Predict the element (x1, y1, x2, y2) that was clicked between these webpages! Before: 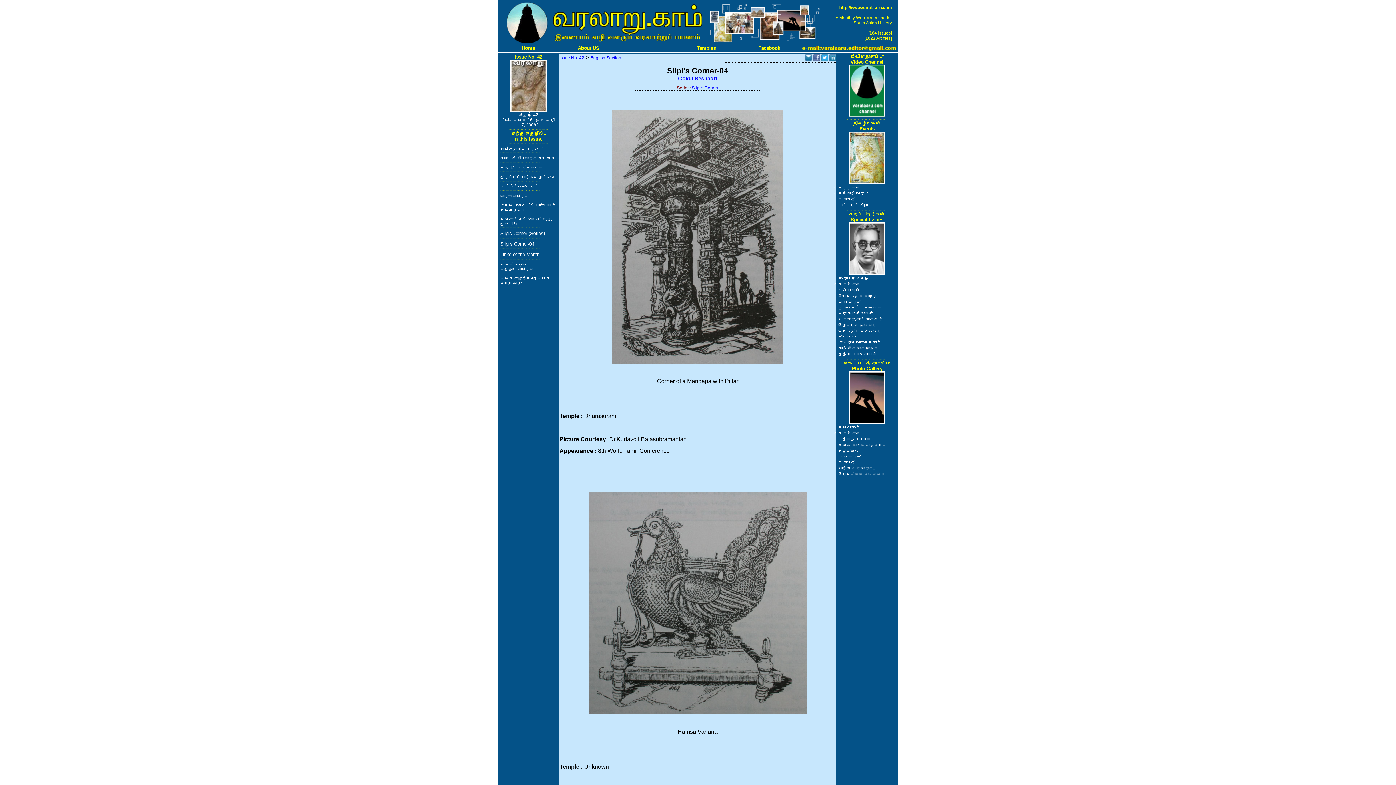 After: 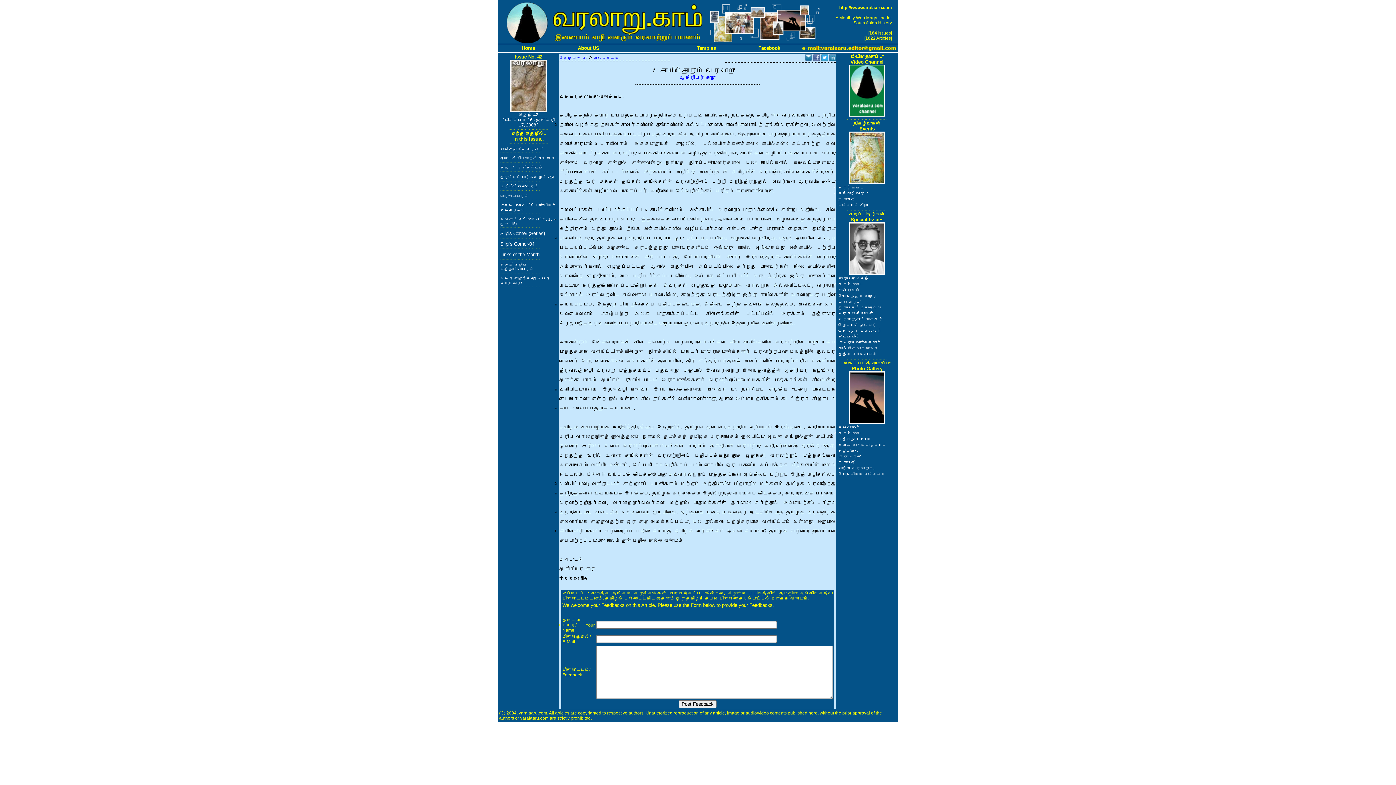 Action: bbox: (500, 146, 543, 150) label: கோயில்தோறும் வரலாறு